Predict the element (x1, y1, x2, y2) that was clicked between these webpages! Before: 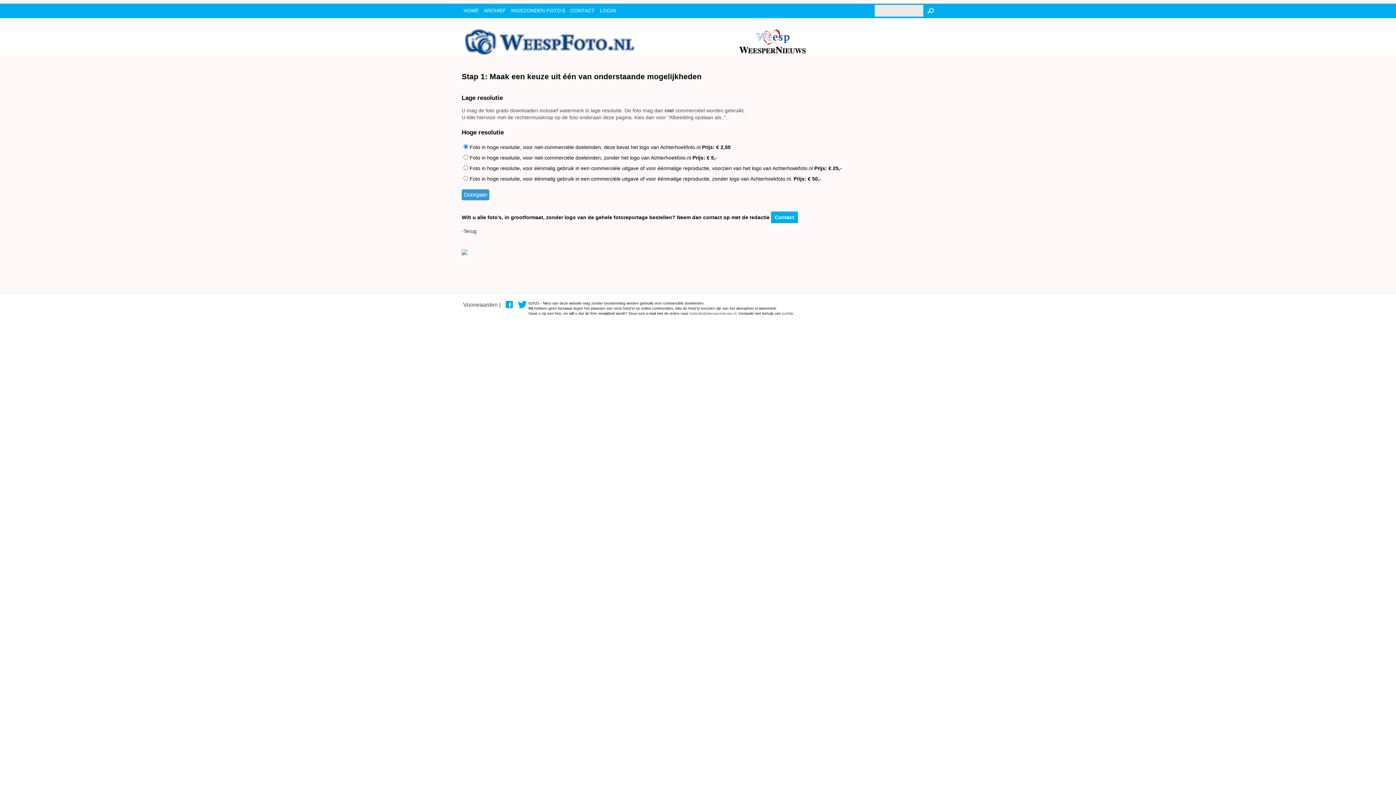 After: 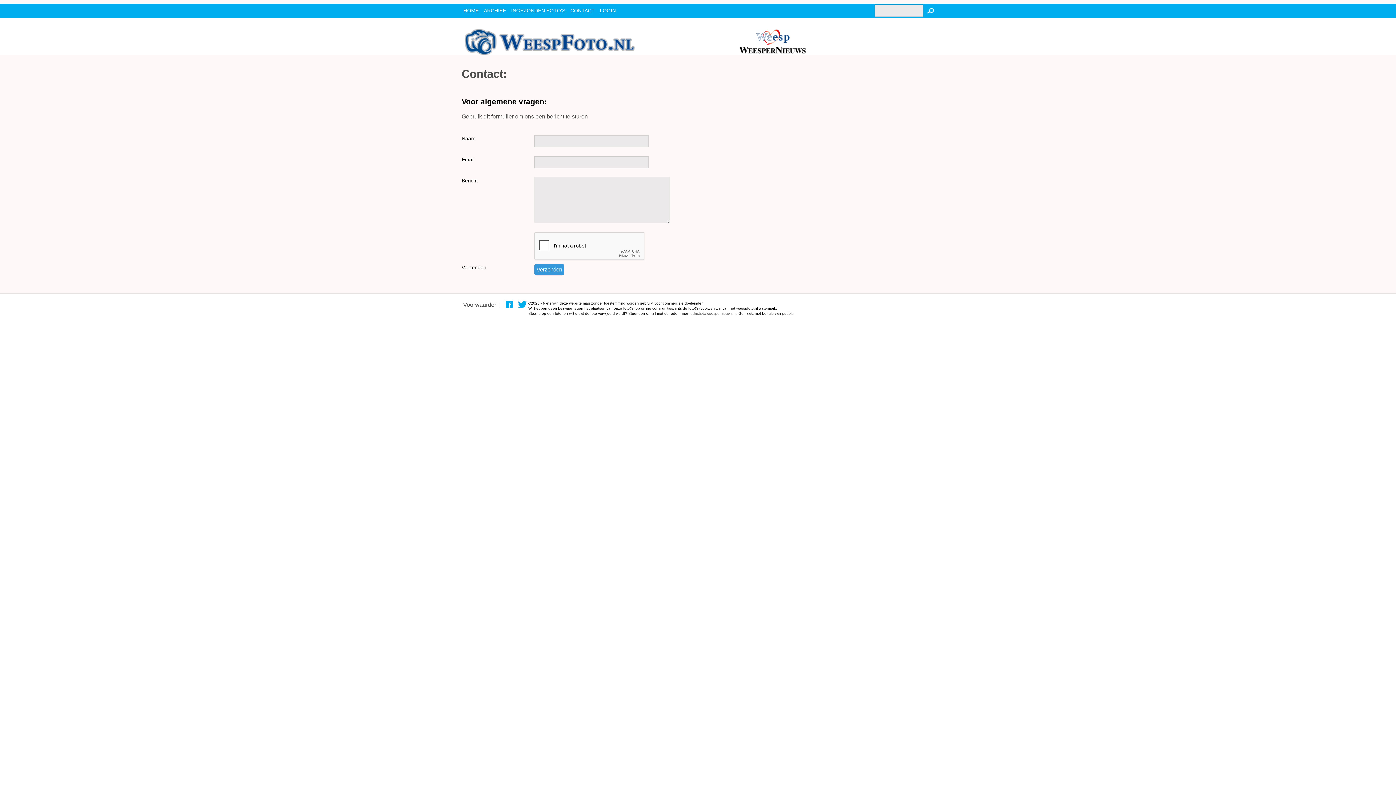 Action: bbox: (568, 3, 596, 17) label: CONTACT